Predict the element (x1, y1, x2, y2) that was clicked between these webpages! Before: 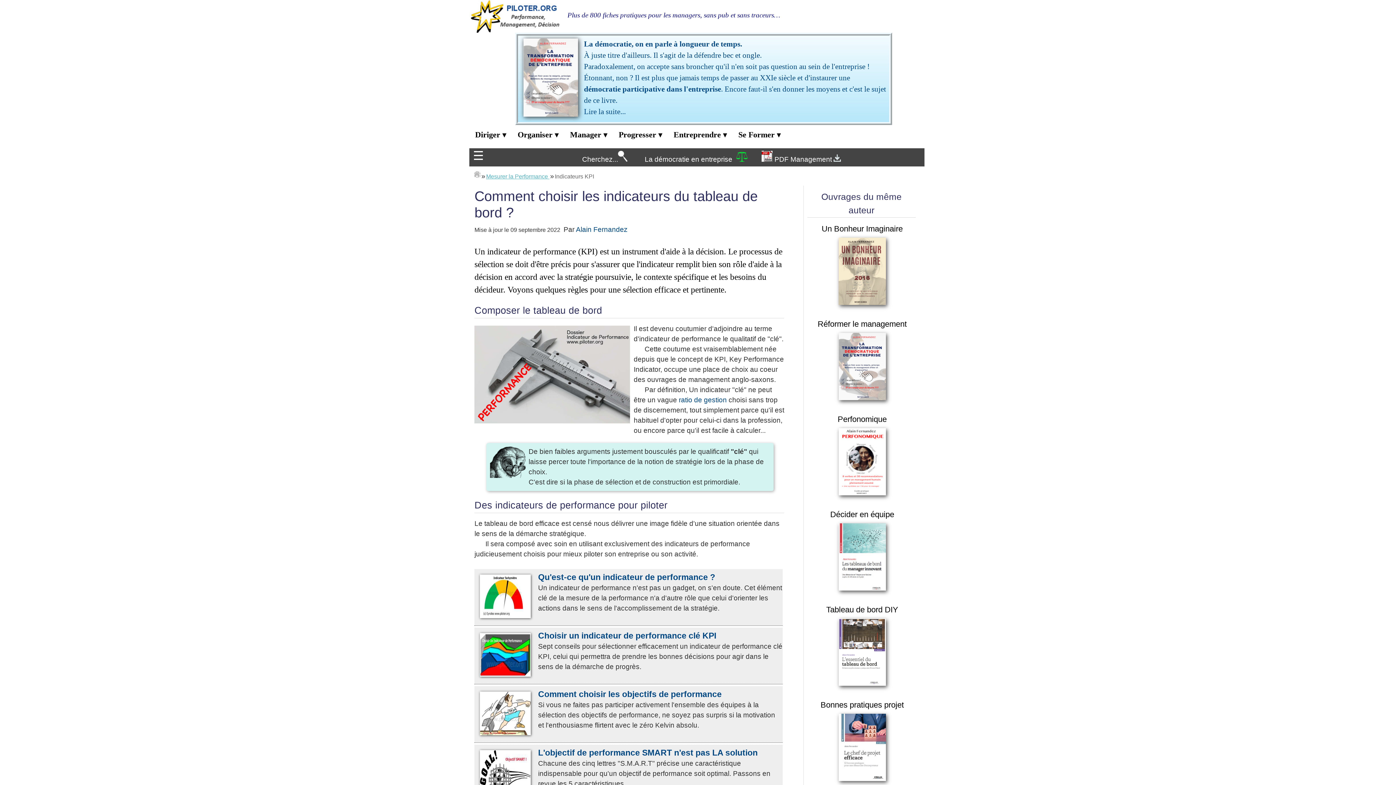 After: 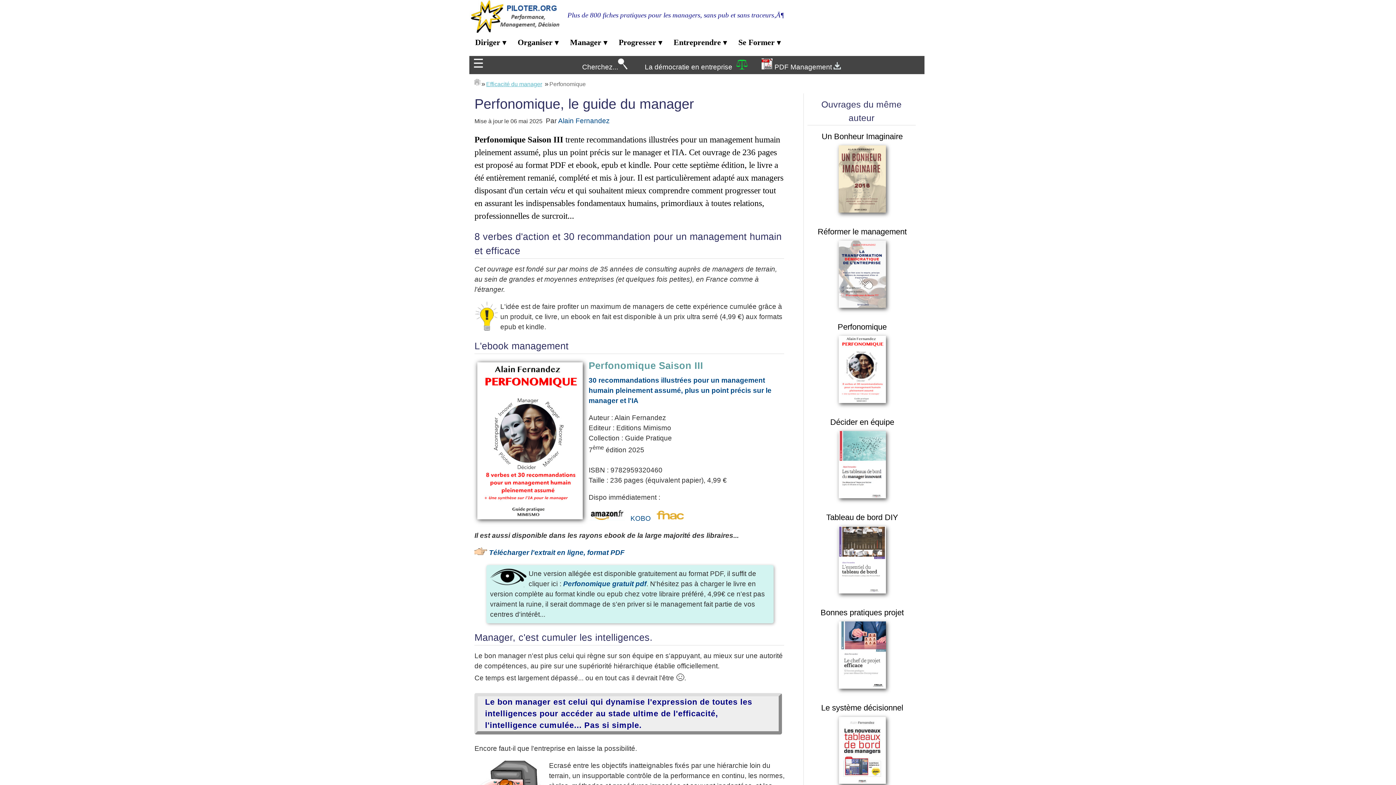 Action: label: Perfonomique
 bbox: (835, 414, 888, 500)